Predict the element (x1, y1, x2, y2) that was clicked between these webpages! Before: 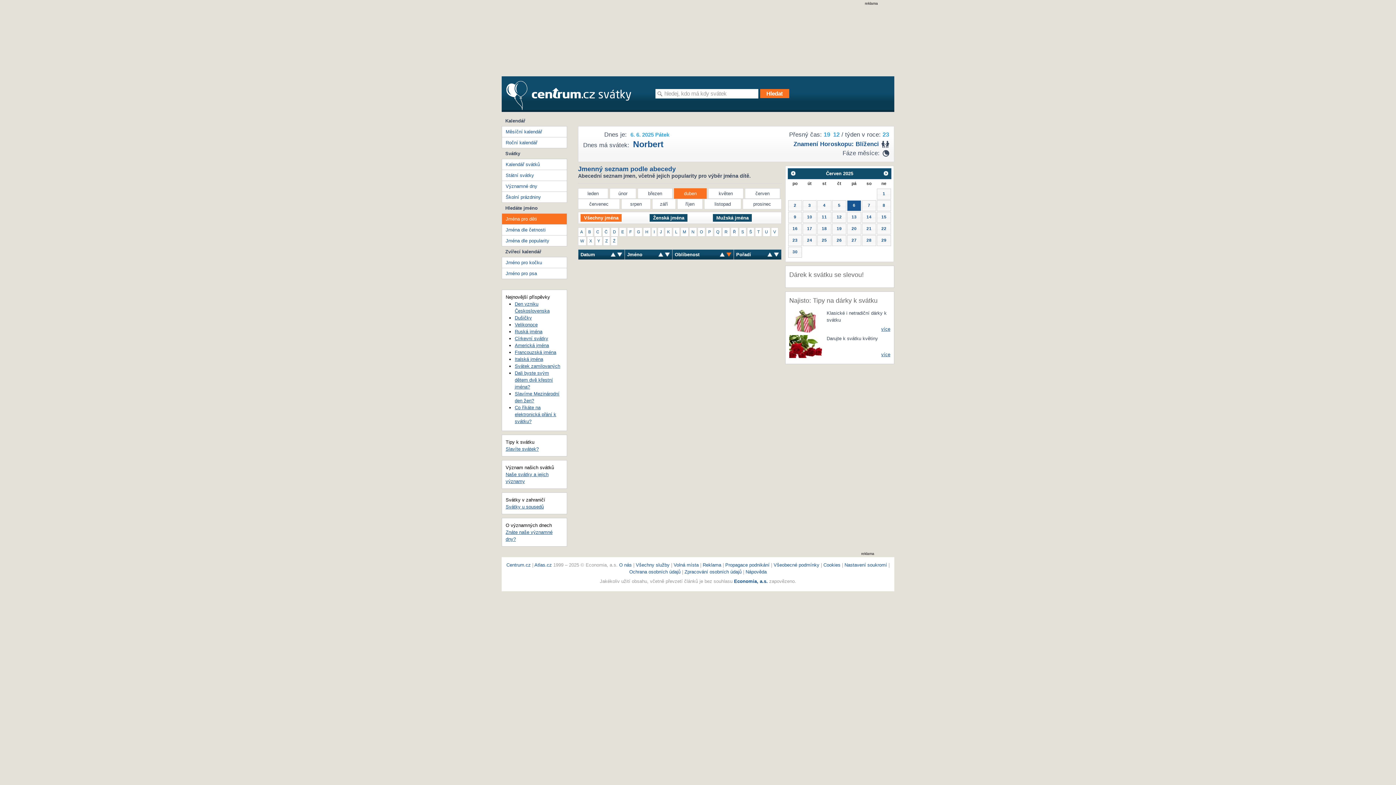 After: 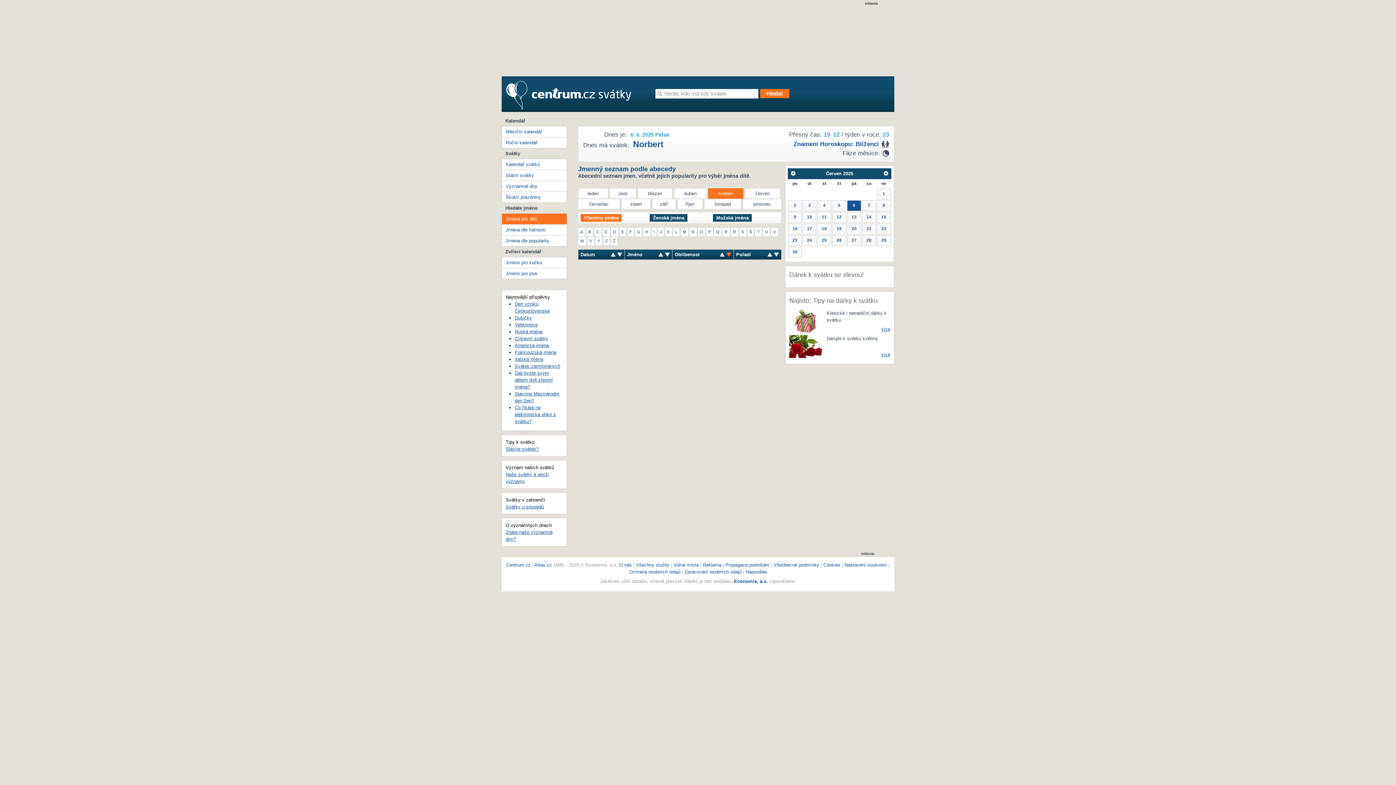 Action: bbox: (708, 188, 743, 198) label: květen